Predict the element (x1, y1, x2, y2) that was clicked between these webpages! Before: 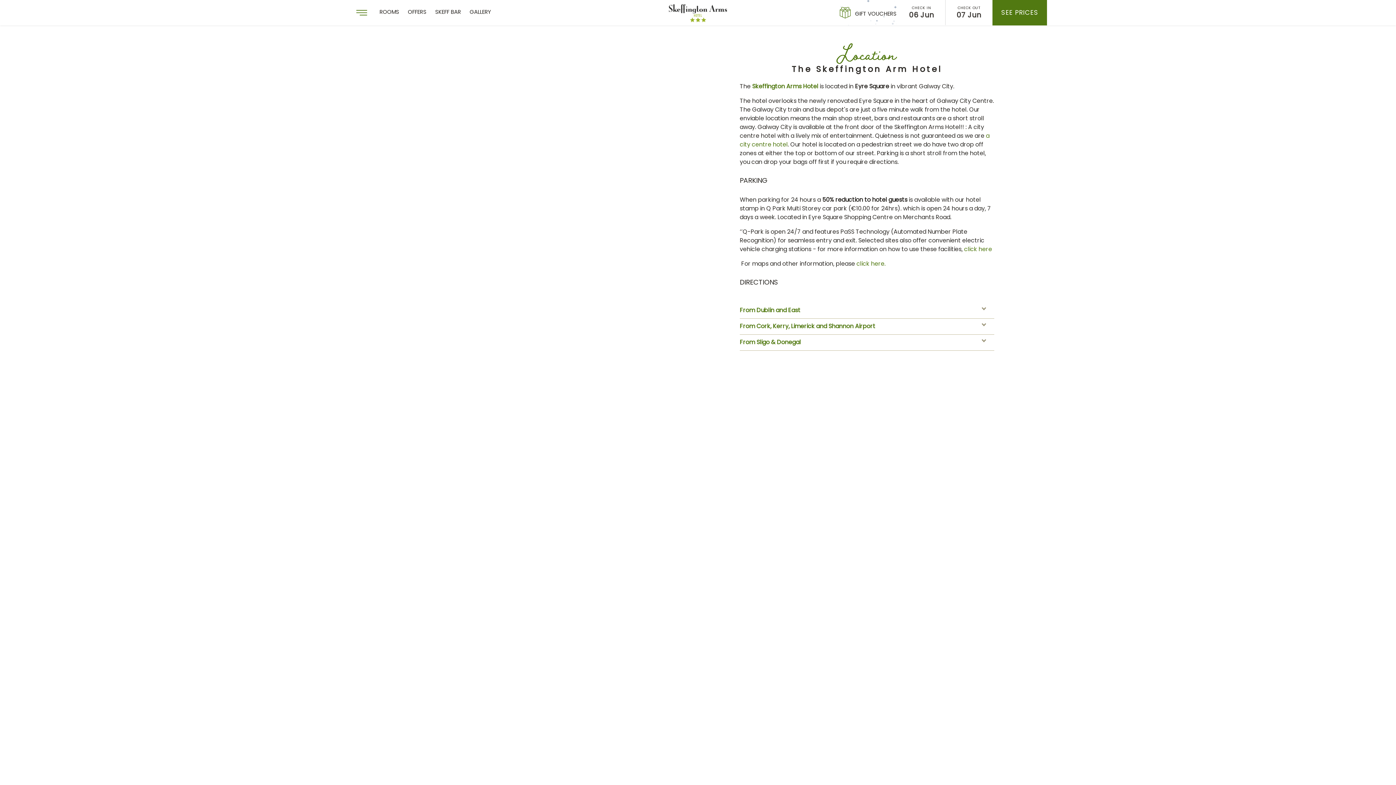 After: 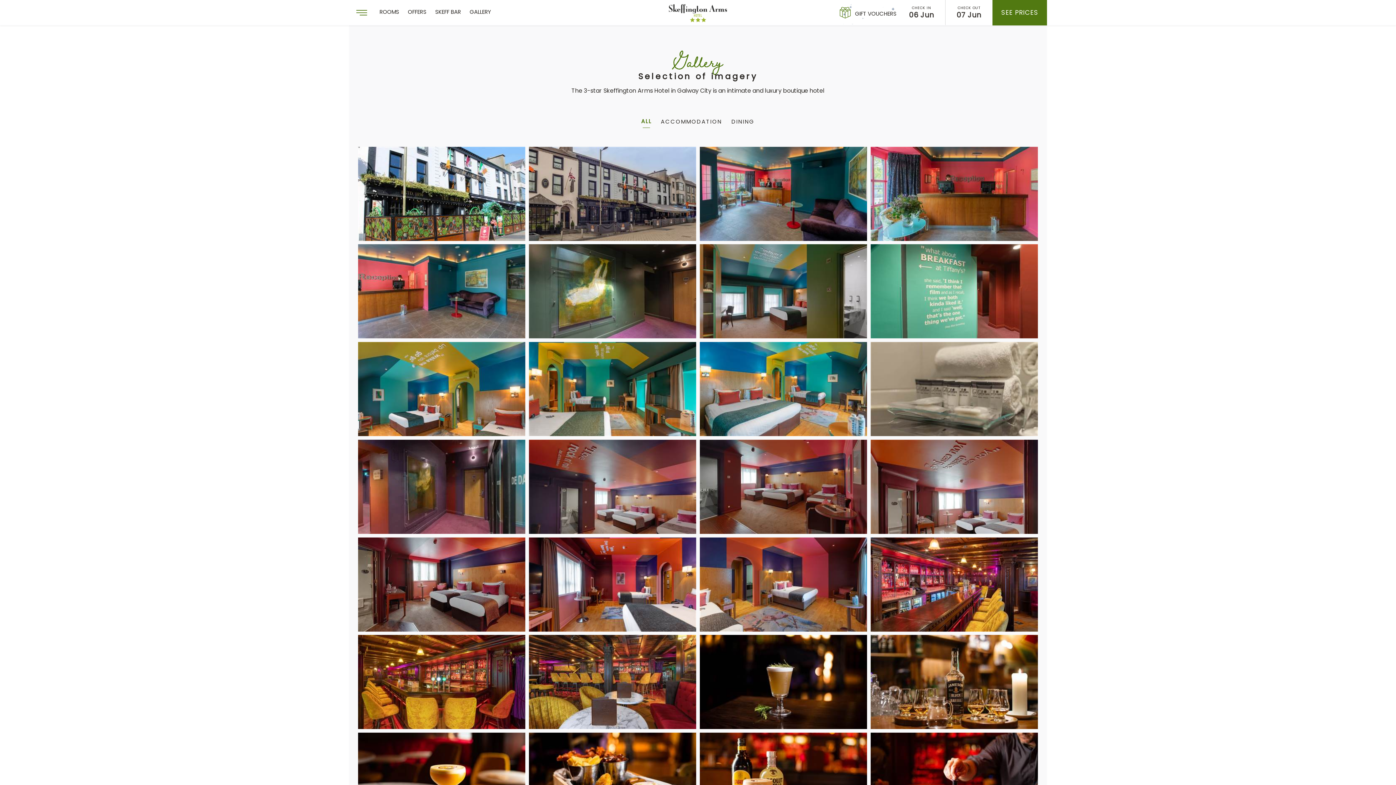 Action: label: GALLERY bbox: (466, 4, 494, 21)